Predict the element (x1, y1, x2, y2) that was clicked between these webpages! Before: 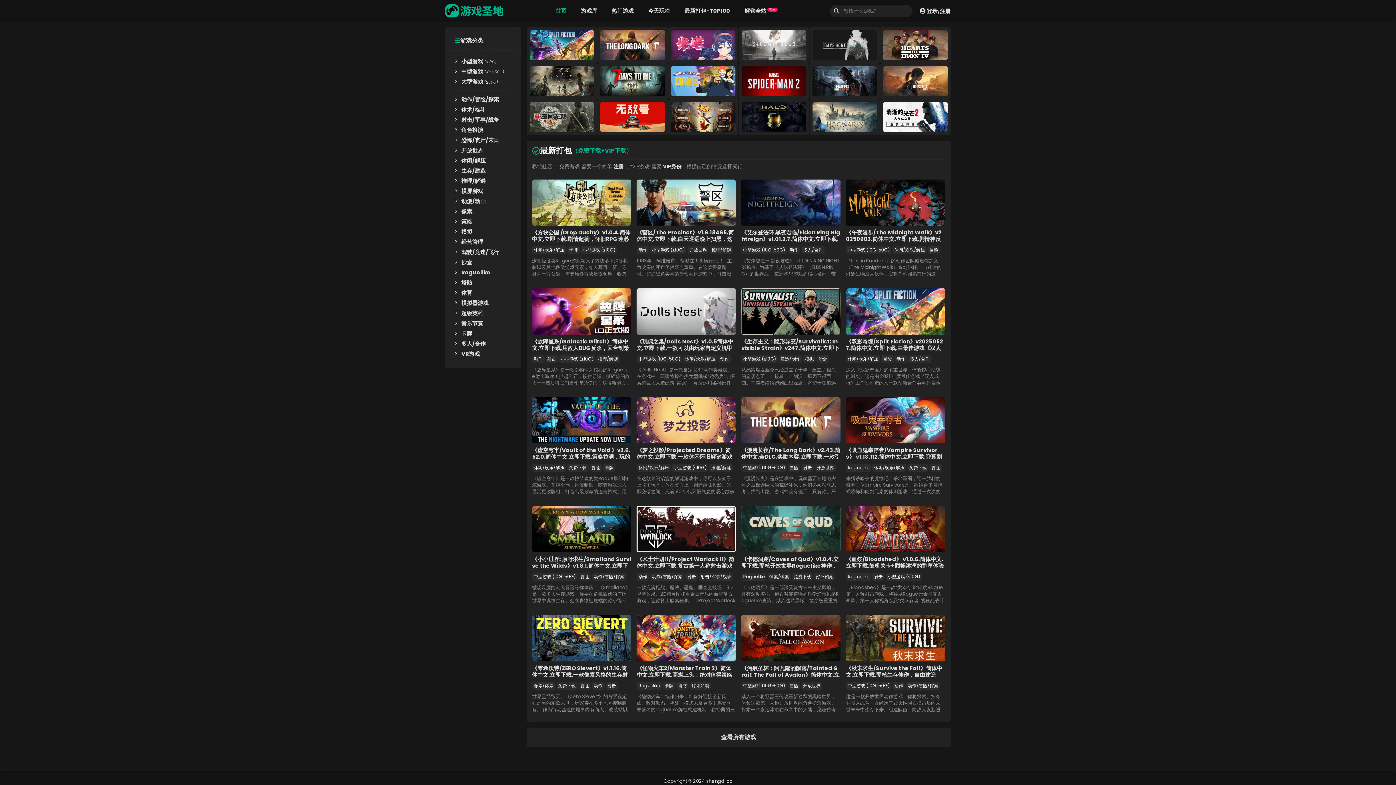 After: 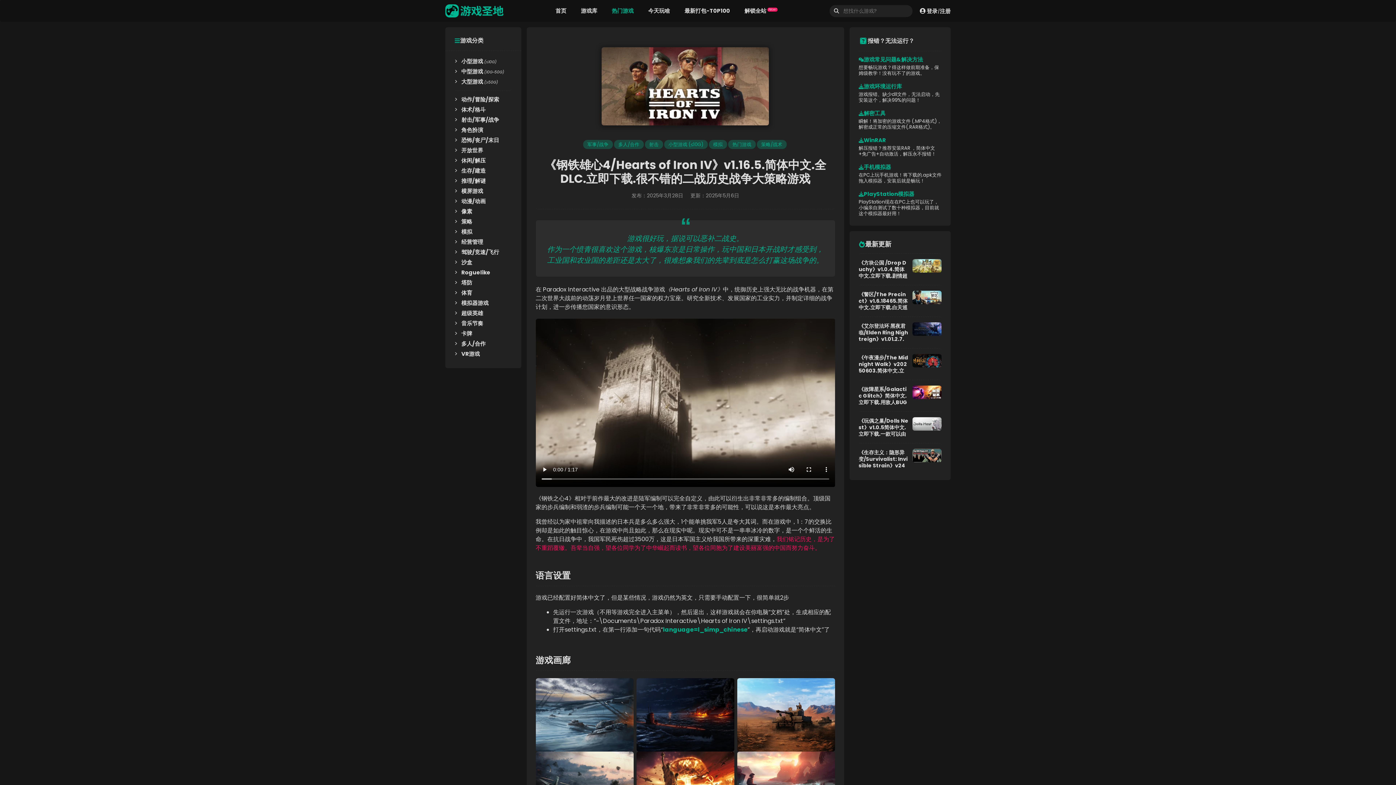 Action: bbox: (883, 40, 947, 49)